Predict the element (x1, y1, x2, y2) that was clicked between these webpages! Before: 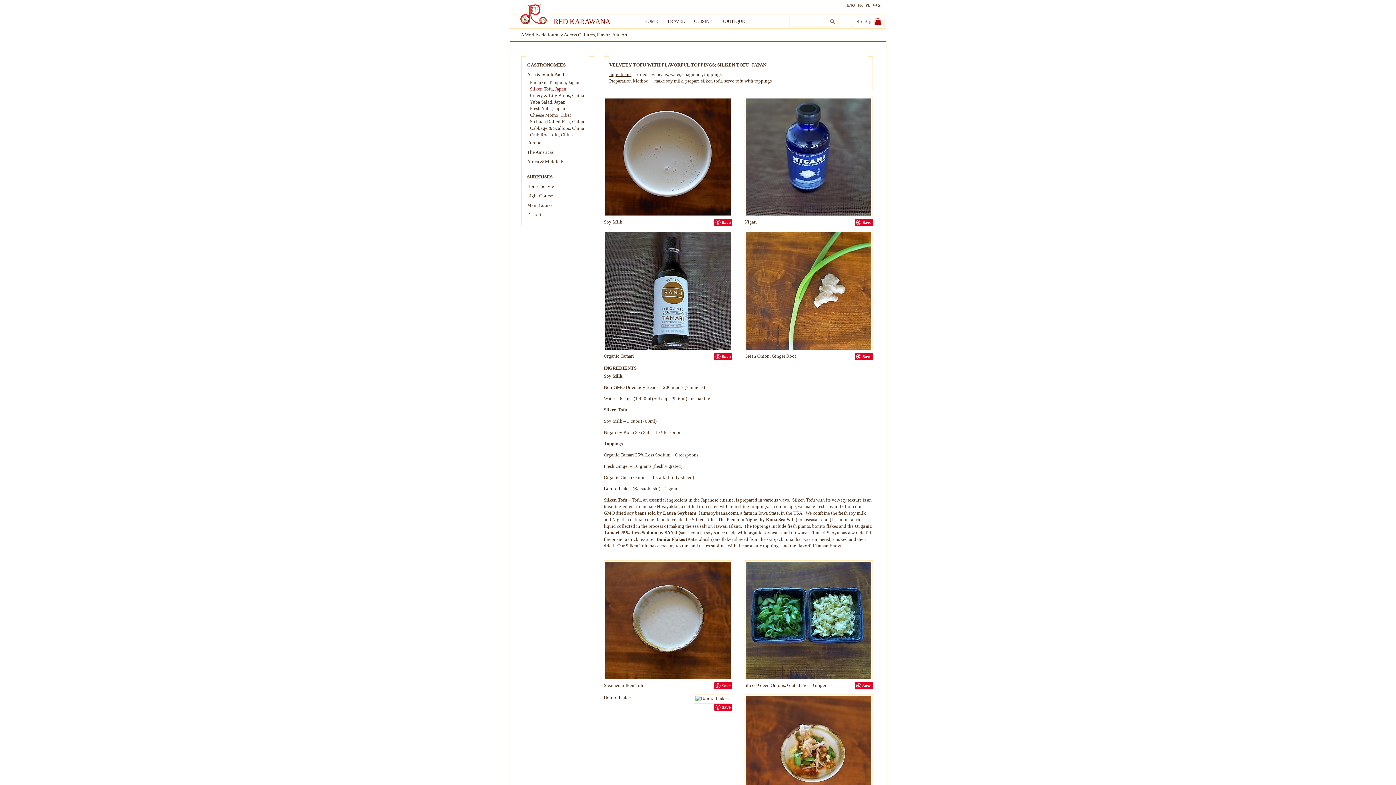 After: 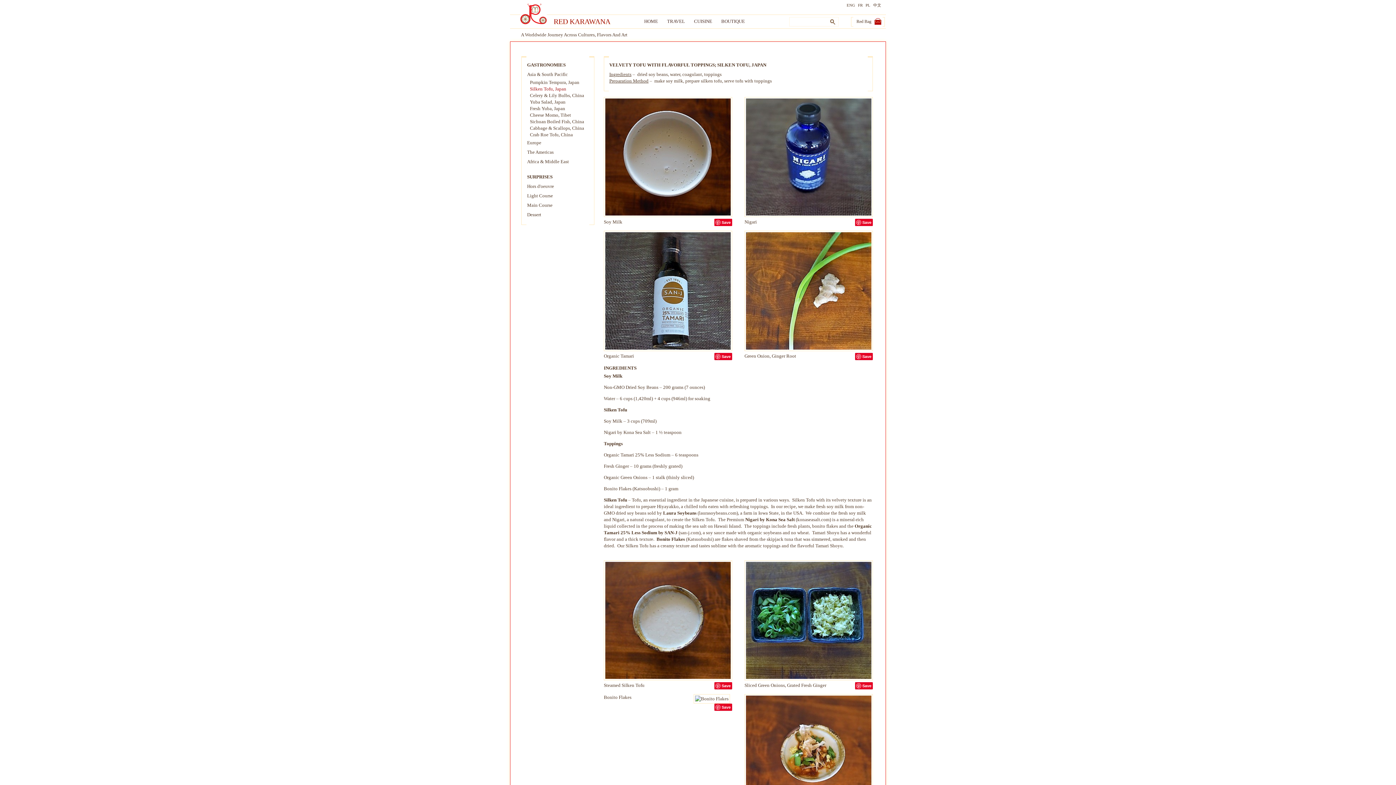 Action: label: Save bbox: (714, 218, 732, 226)